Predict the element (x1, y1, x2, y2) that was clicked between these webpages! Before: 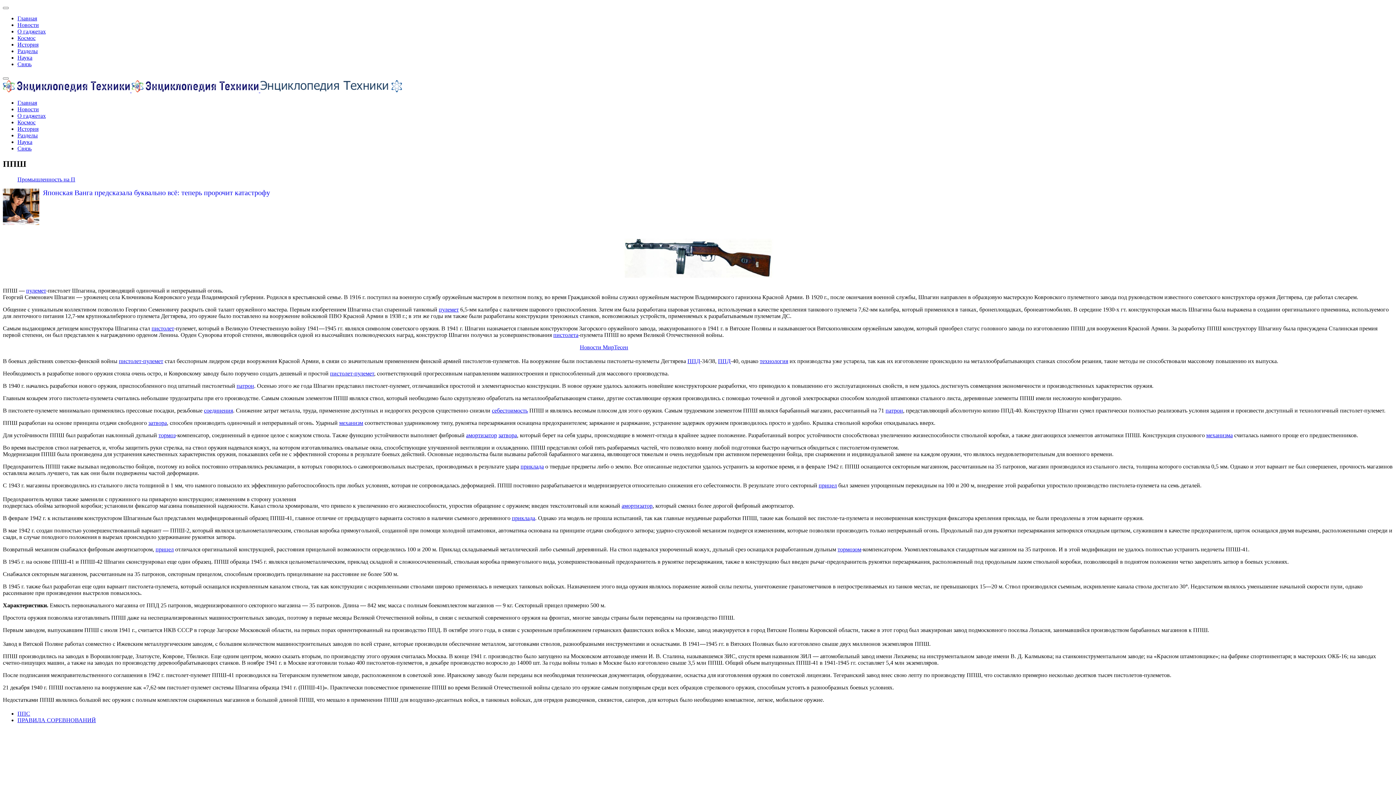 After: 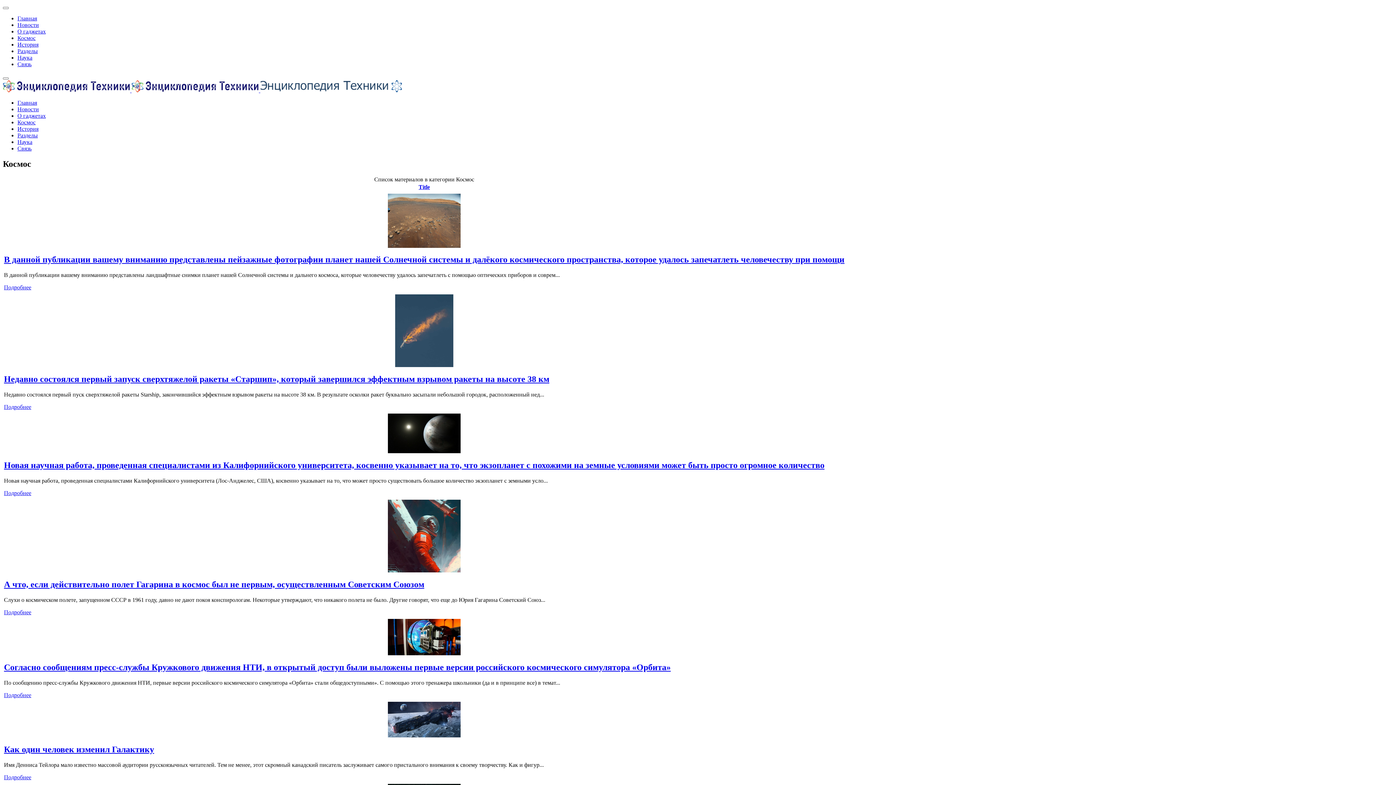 Action: bbox: (17, 119, 35, 125) label: Космос